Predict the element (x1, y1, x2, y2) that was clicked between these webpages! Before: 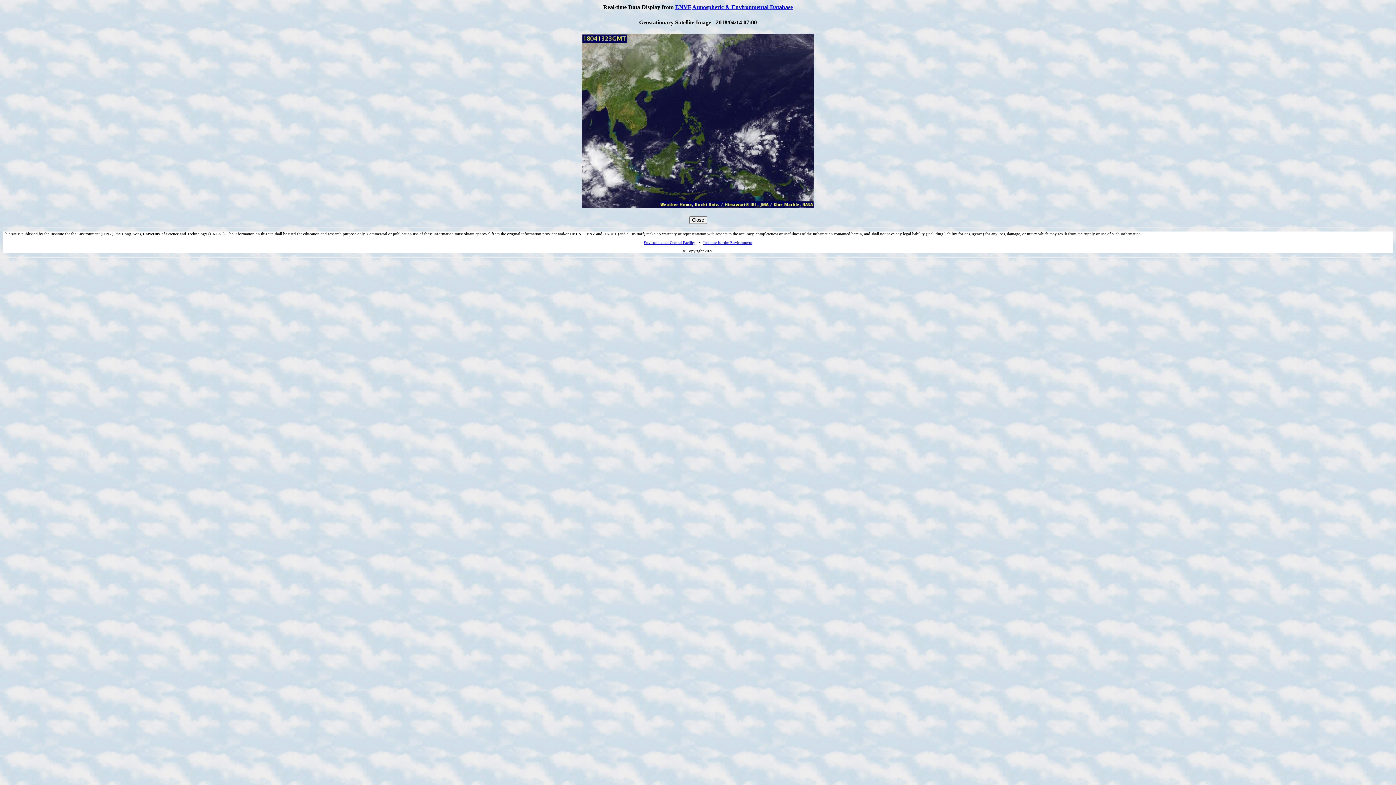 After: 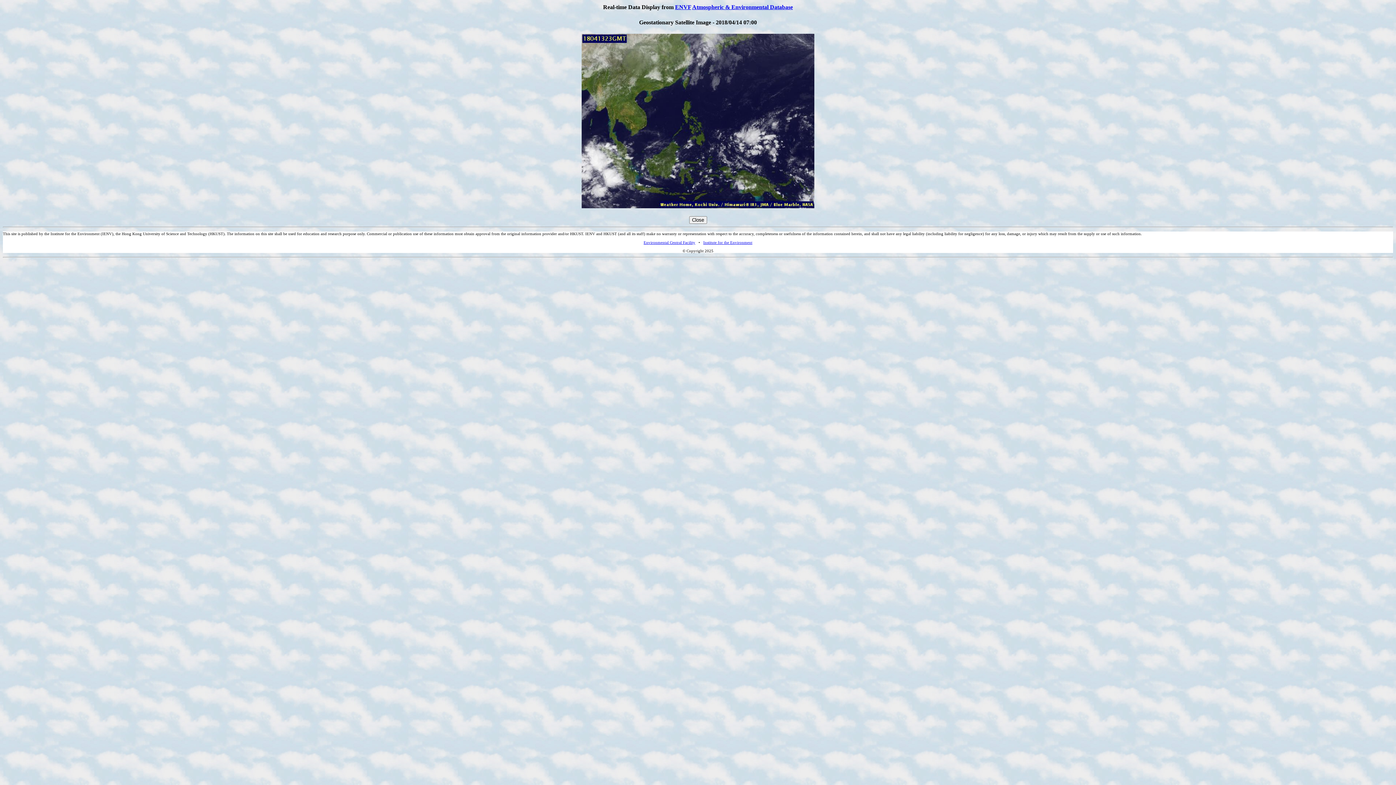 Action: bbox: (675, 4, 691, 10) label: ENVF